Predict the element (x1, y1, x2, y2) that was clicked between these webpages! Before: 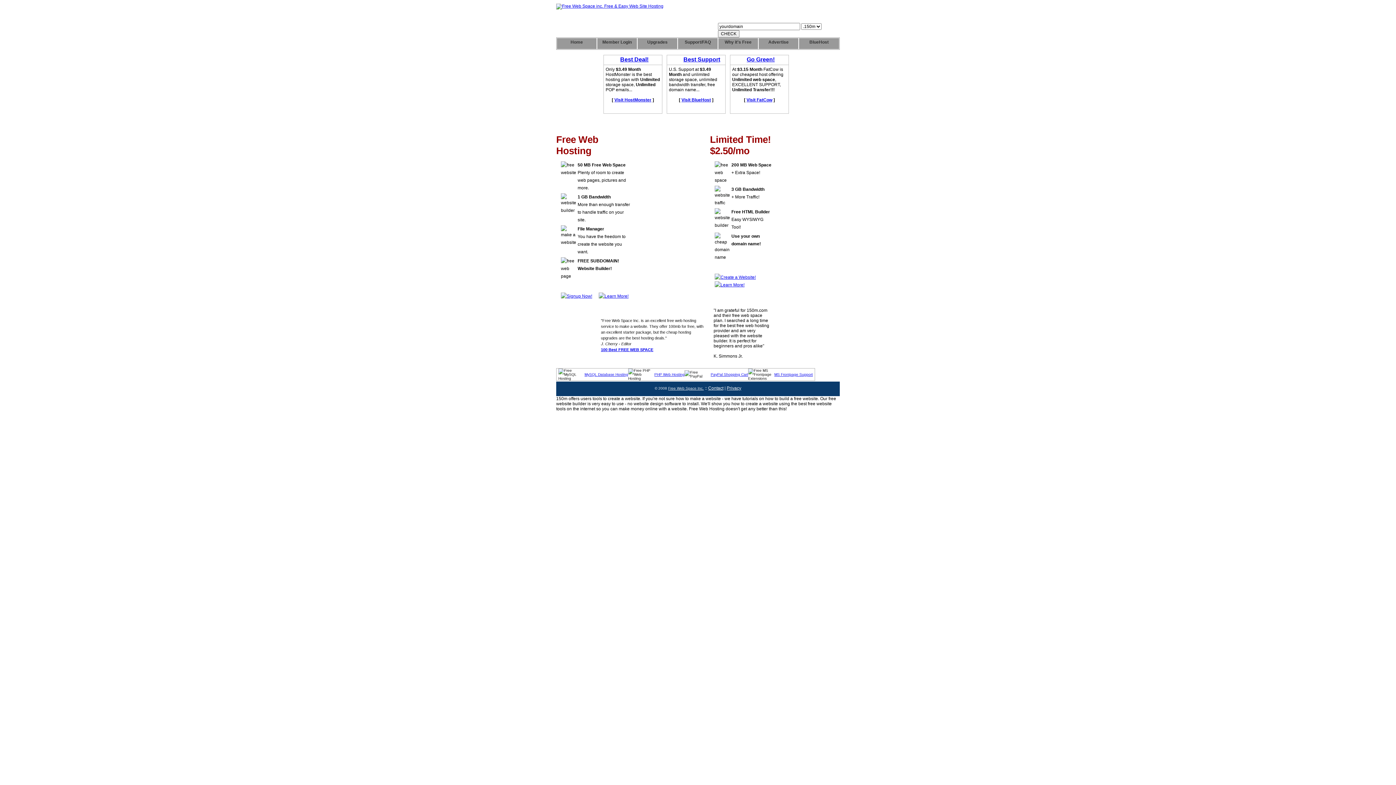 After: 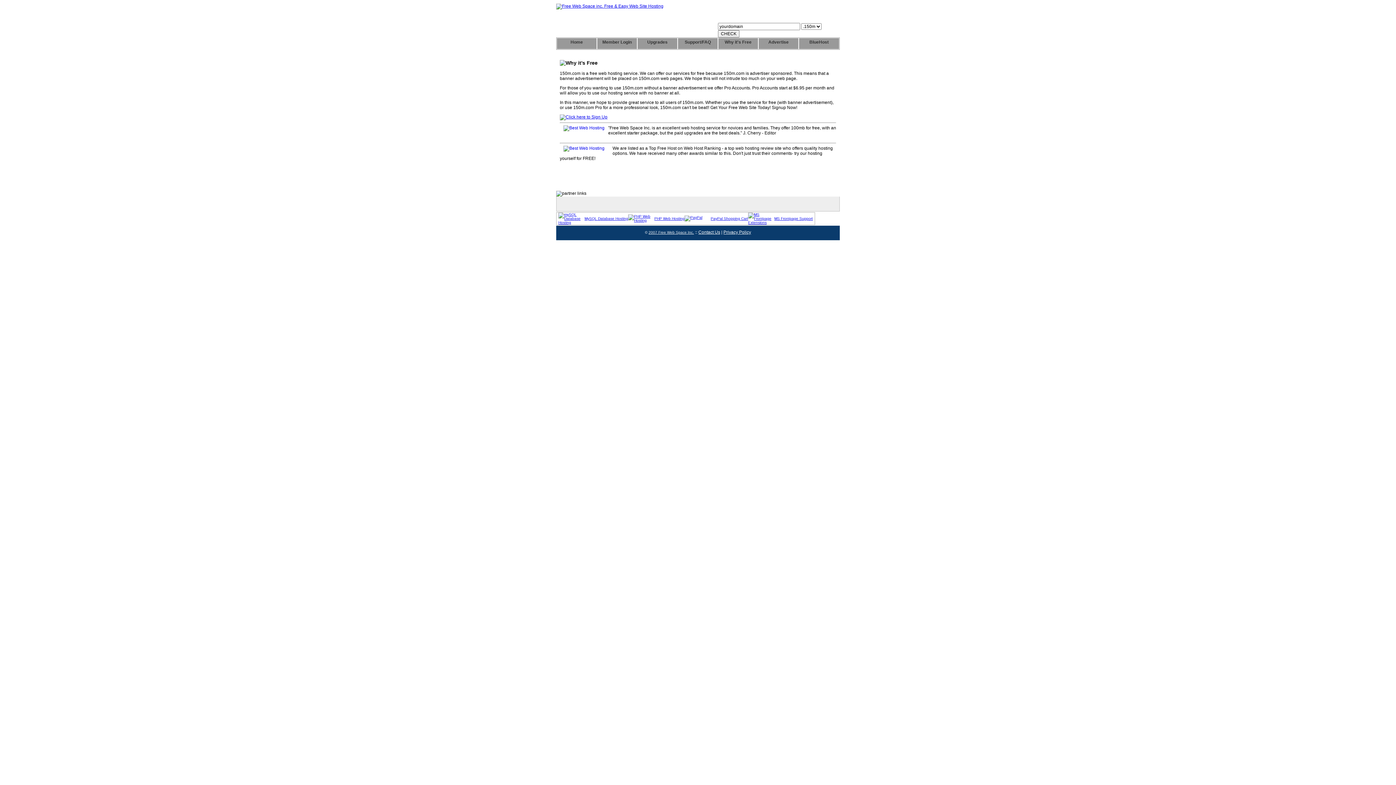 Action: bbox: (718, 38, 758, 49) label: Why it's Free